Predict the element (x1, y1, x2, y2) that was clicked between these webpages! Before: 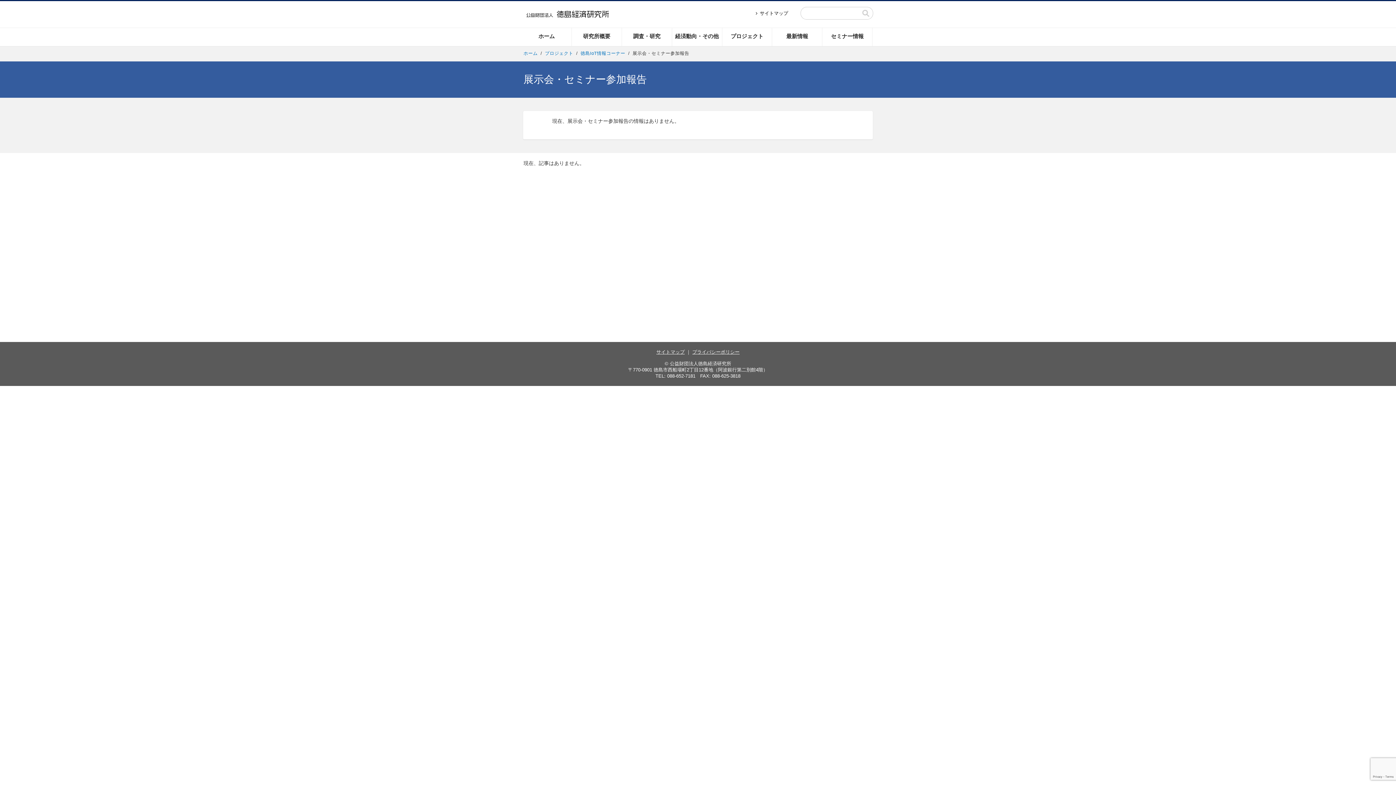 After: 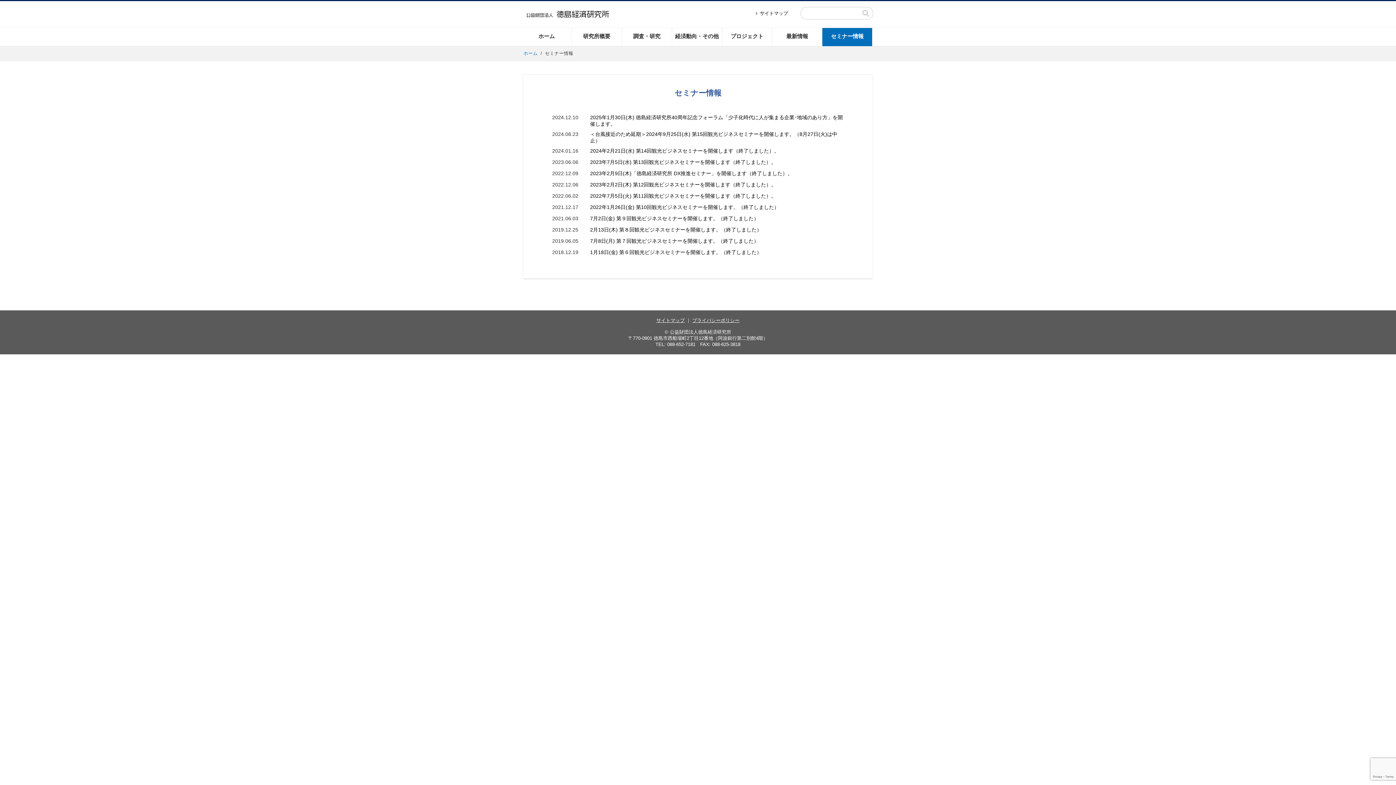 Action: bbox: (822, 28, 872, 46) label: セミナー情報